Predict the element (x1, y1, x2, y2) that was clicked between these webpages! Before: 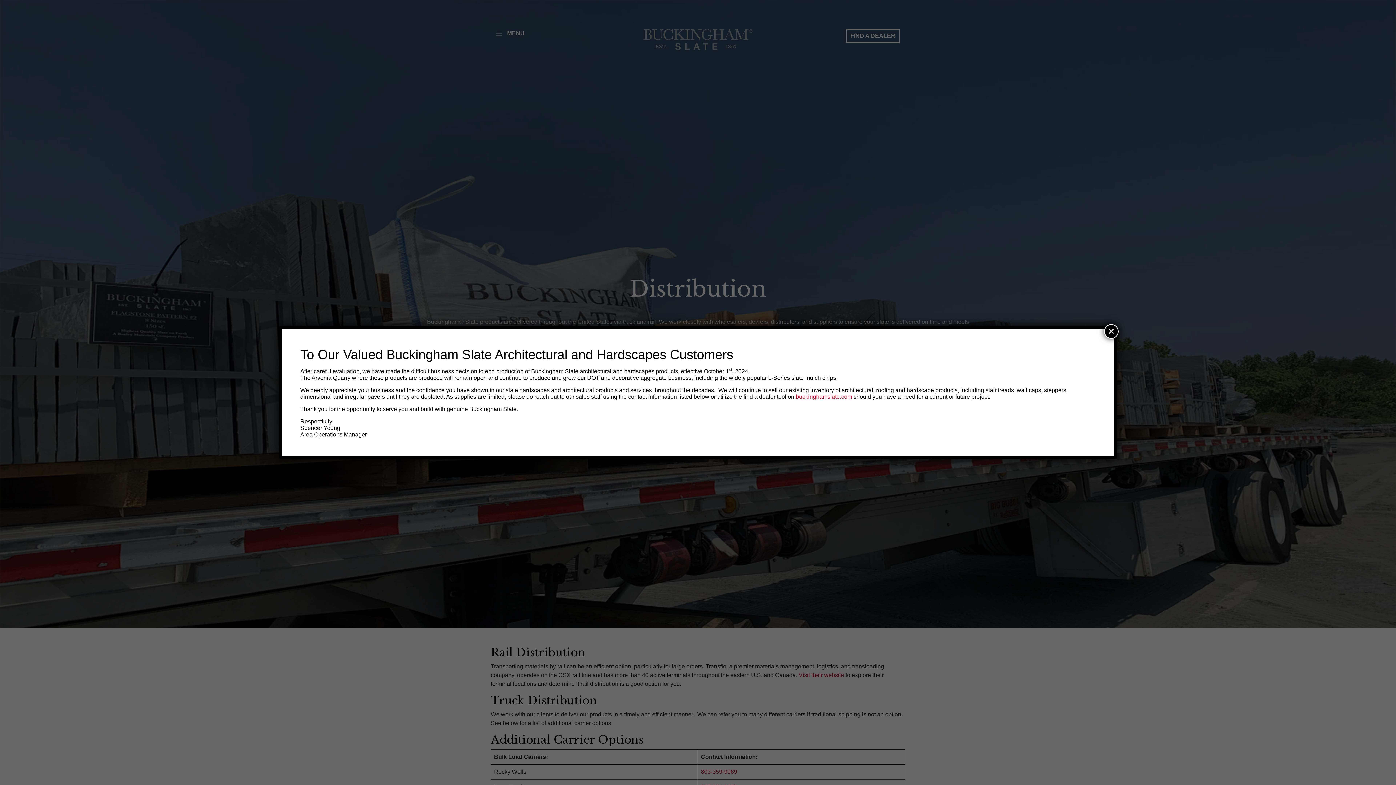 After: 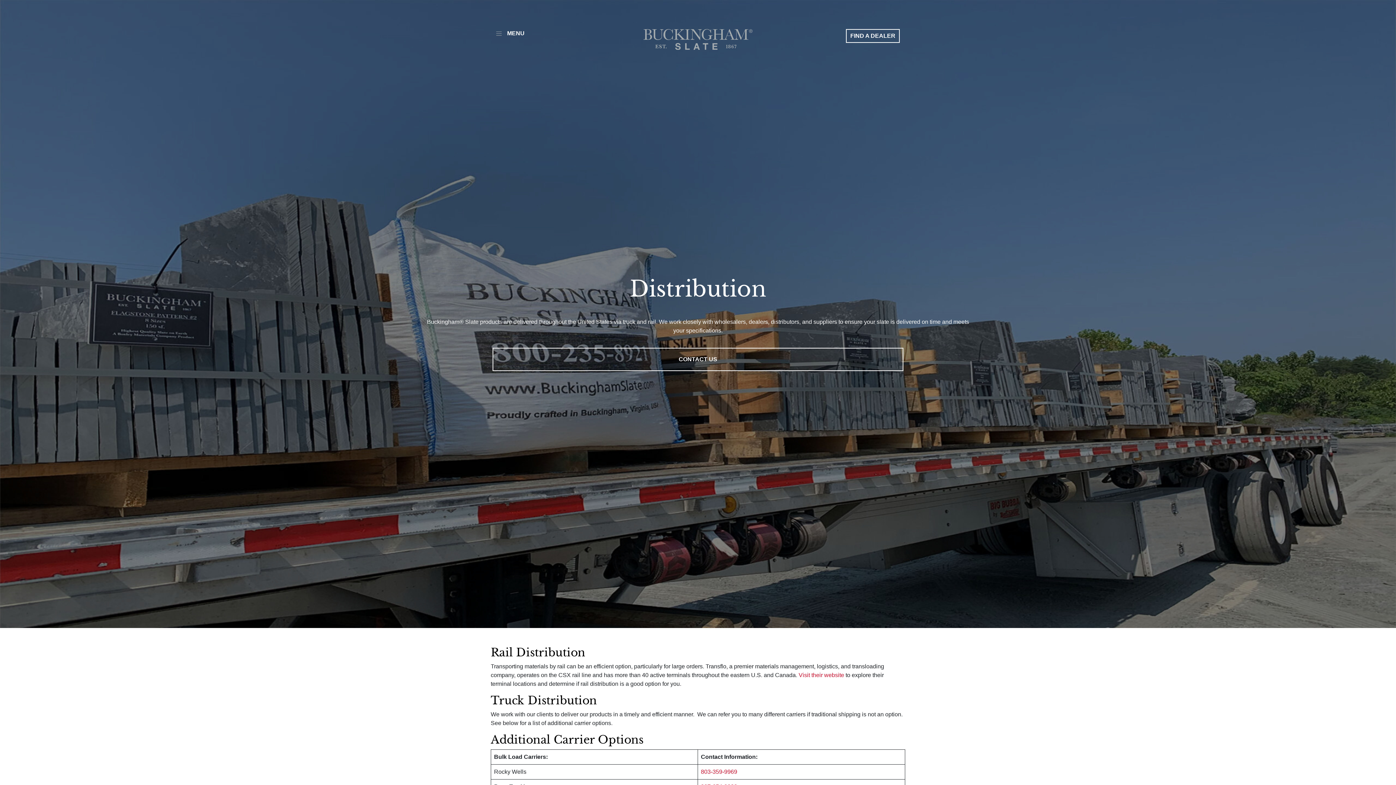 Action: label: Close bbox: (1104, 324, 1118, 338)